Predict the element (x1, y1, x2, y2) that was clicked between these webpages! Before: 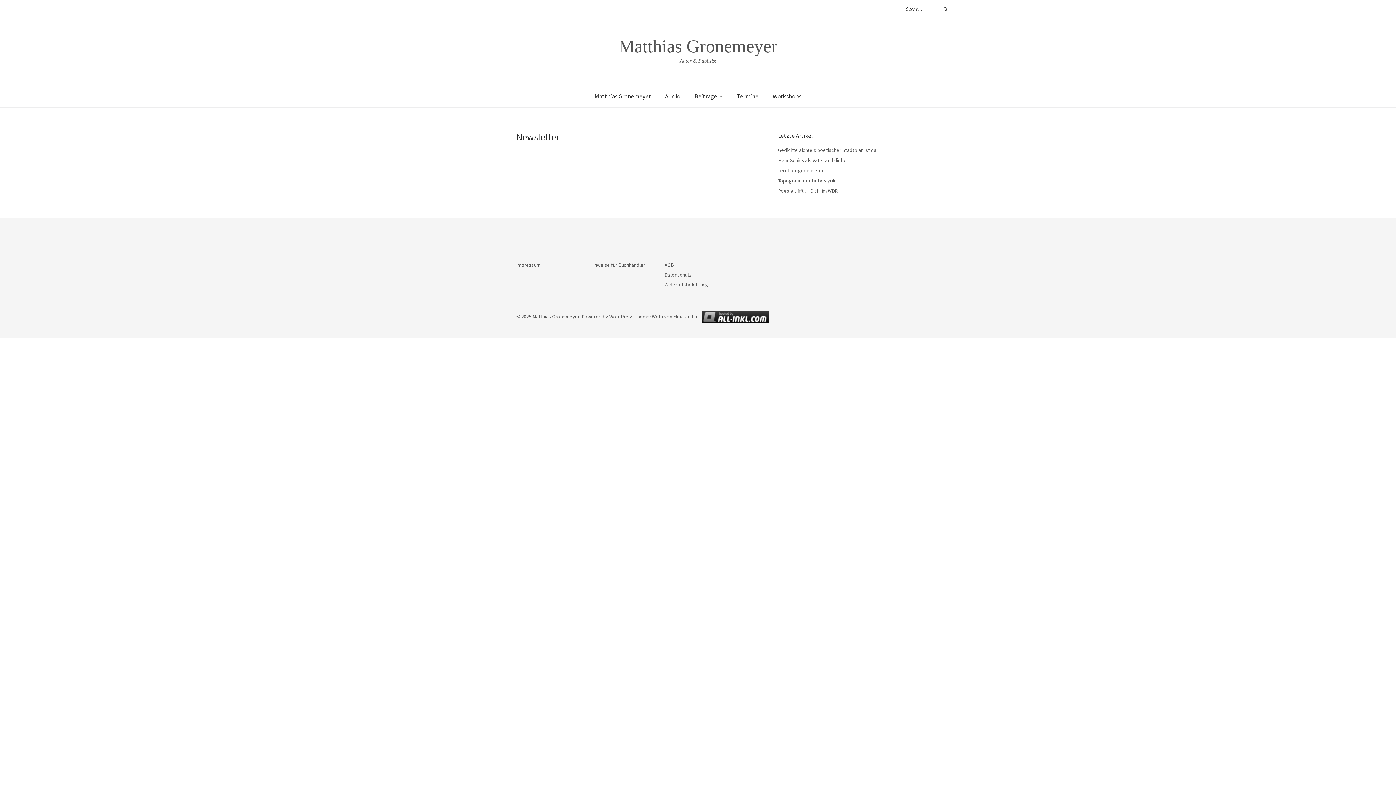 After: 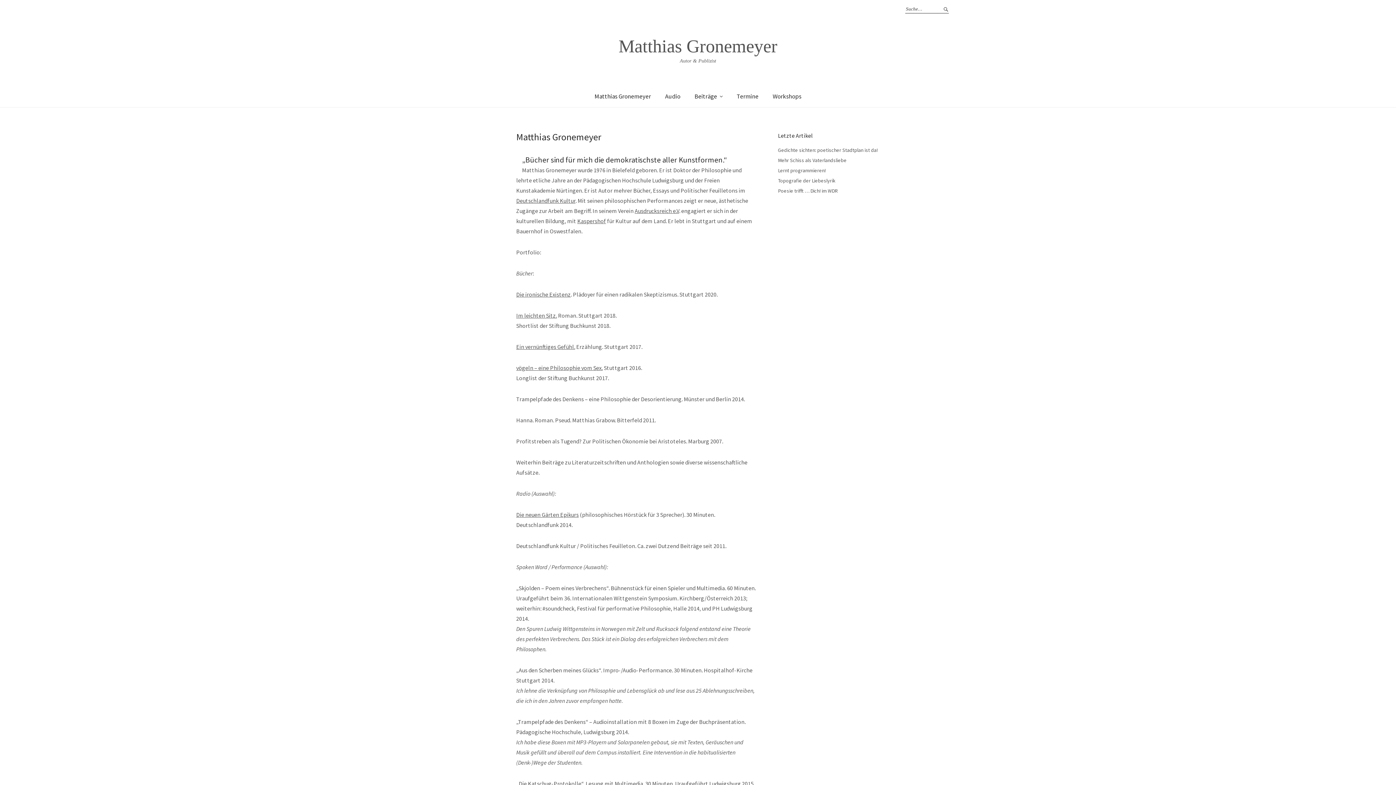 Action: bbox: (588, 85, 657, 107) label: Matthias Gronemeyer